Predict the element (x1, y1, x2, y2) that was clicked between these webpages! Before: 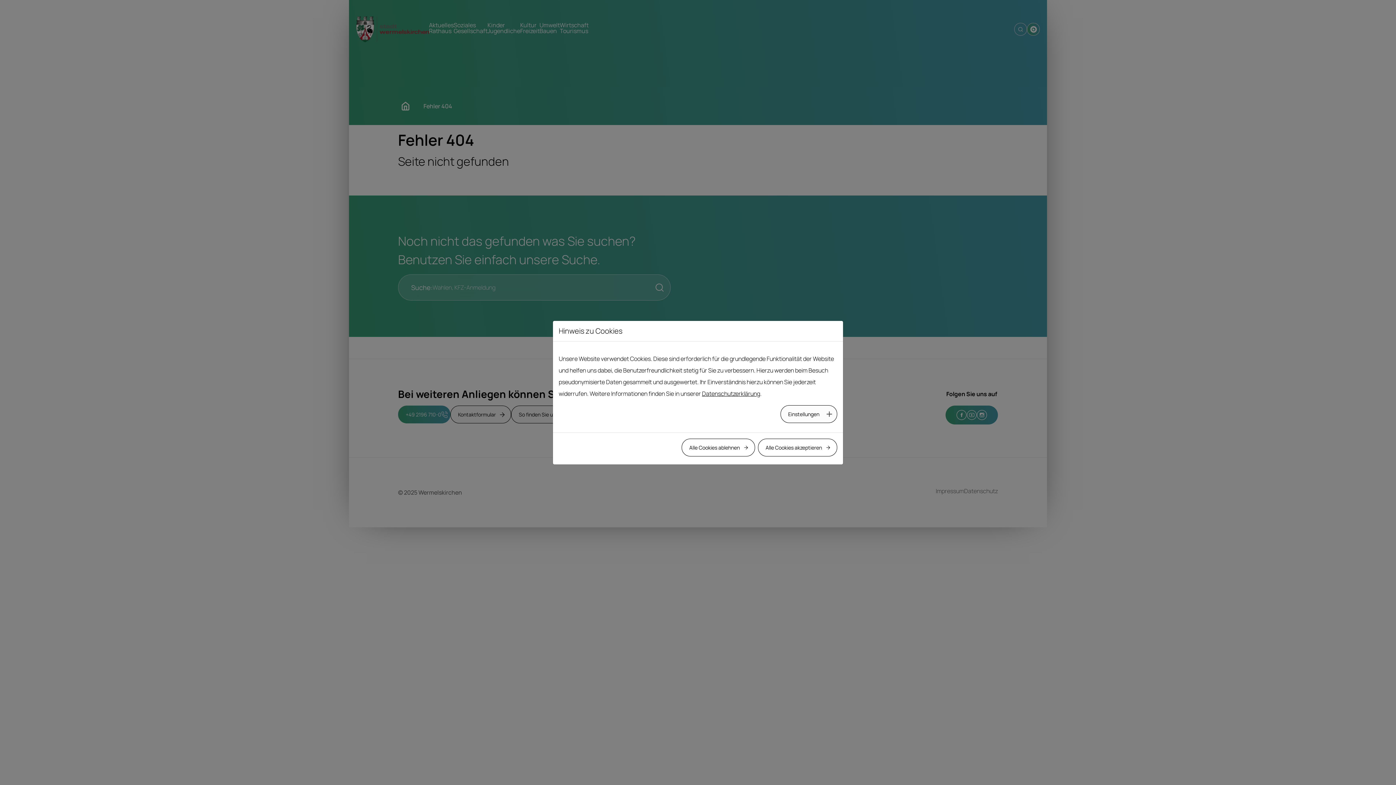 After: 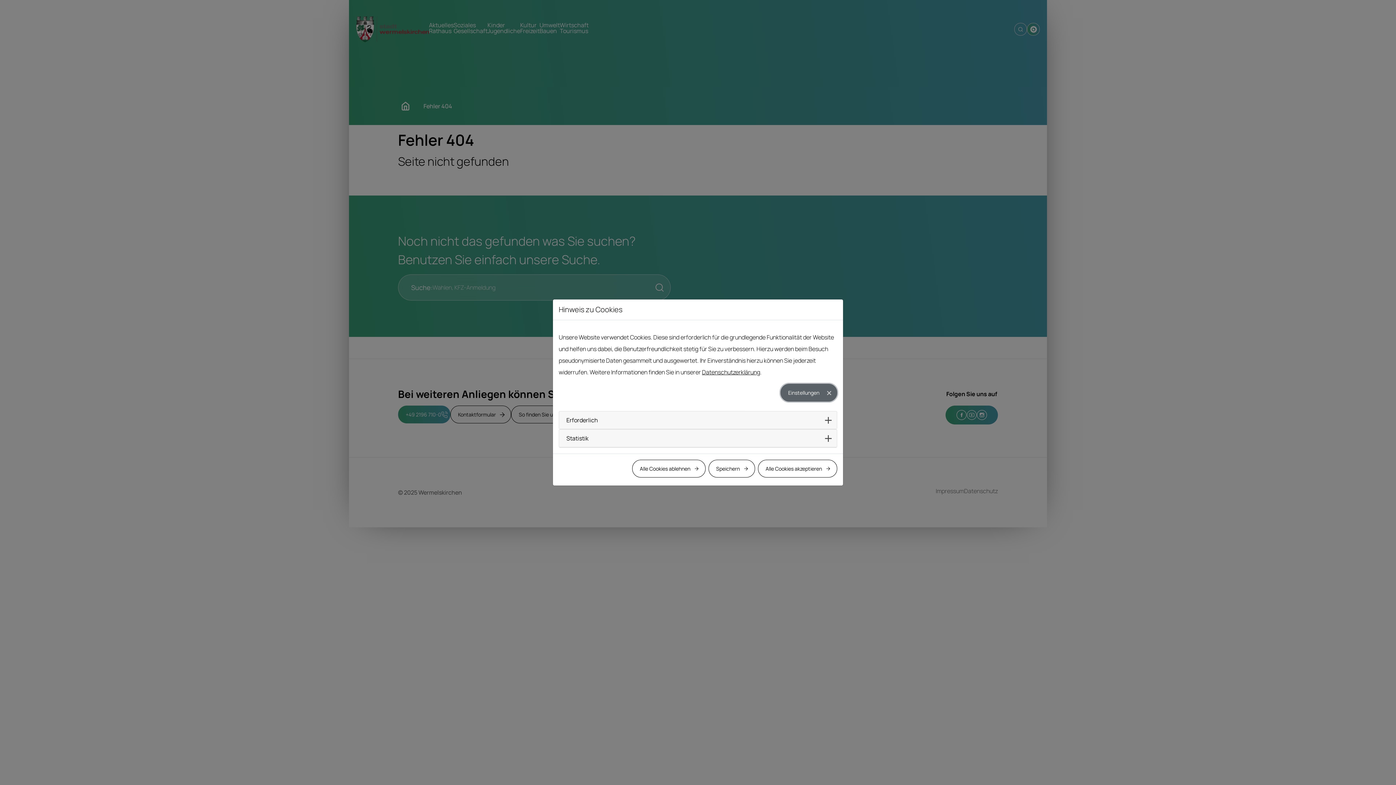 Action: label: Einstellungen bbox: (780, 405, 837, 423)